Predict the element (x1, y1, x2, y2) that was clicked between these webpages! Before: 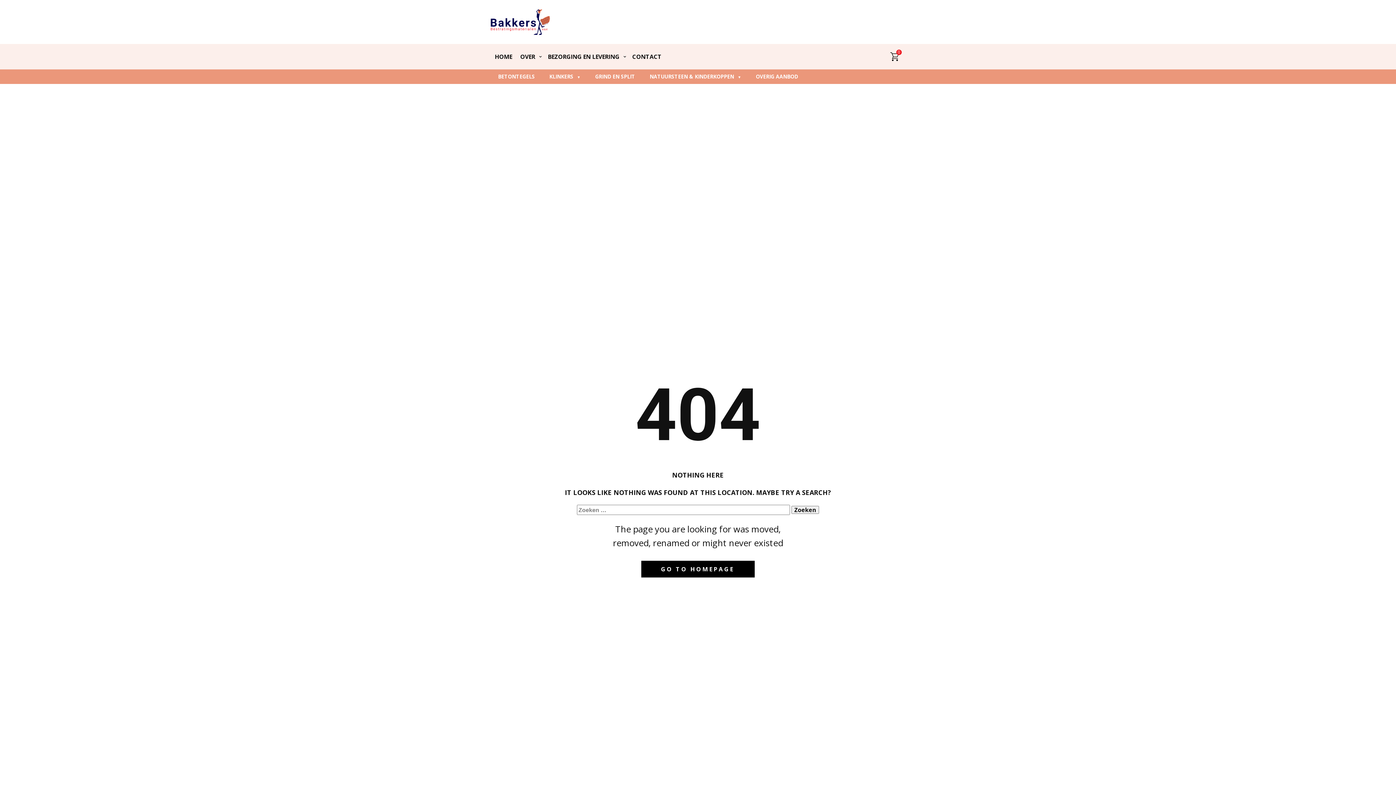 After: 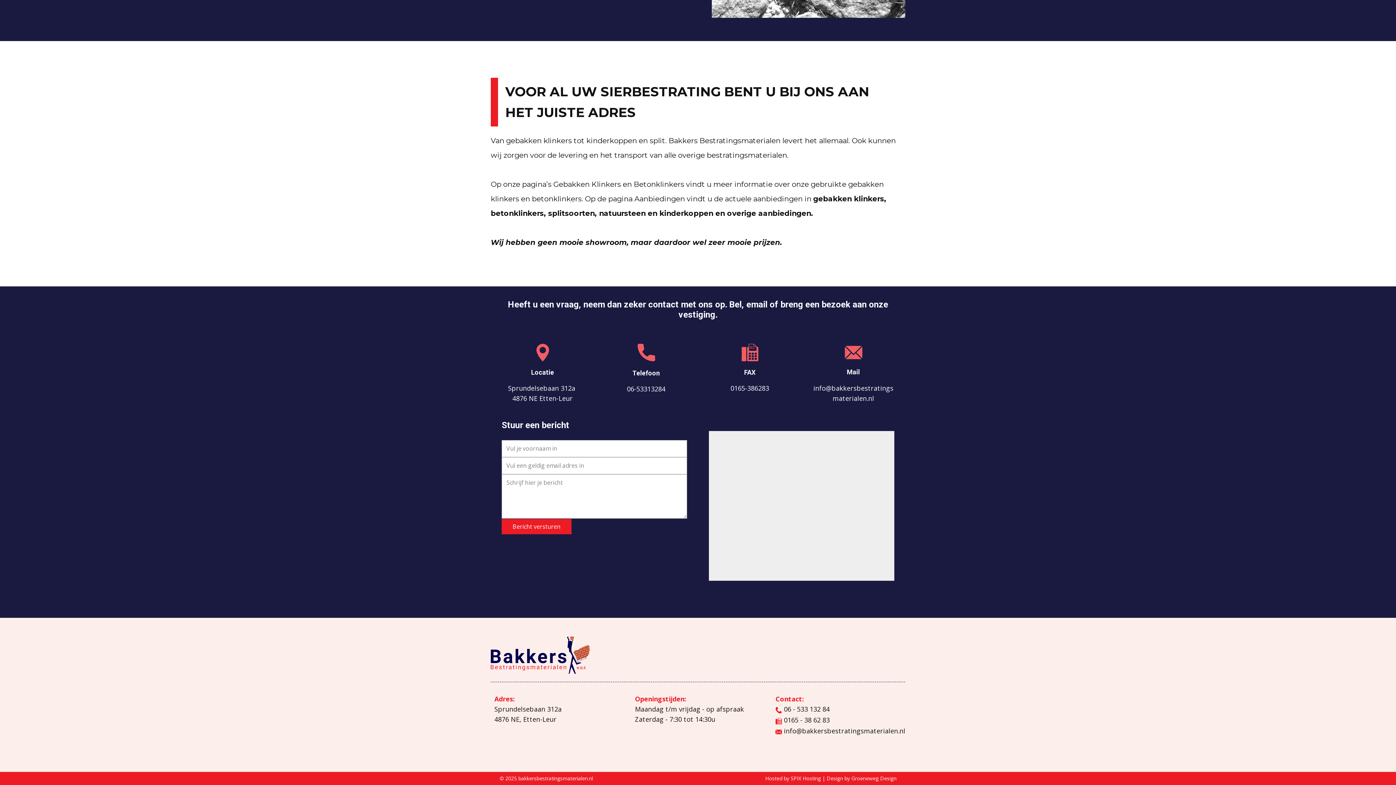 Action: bbox: (628, 50, 665, 63) label: CONTACT